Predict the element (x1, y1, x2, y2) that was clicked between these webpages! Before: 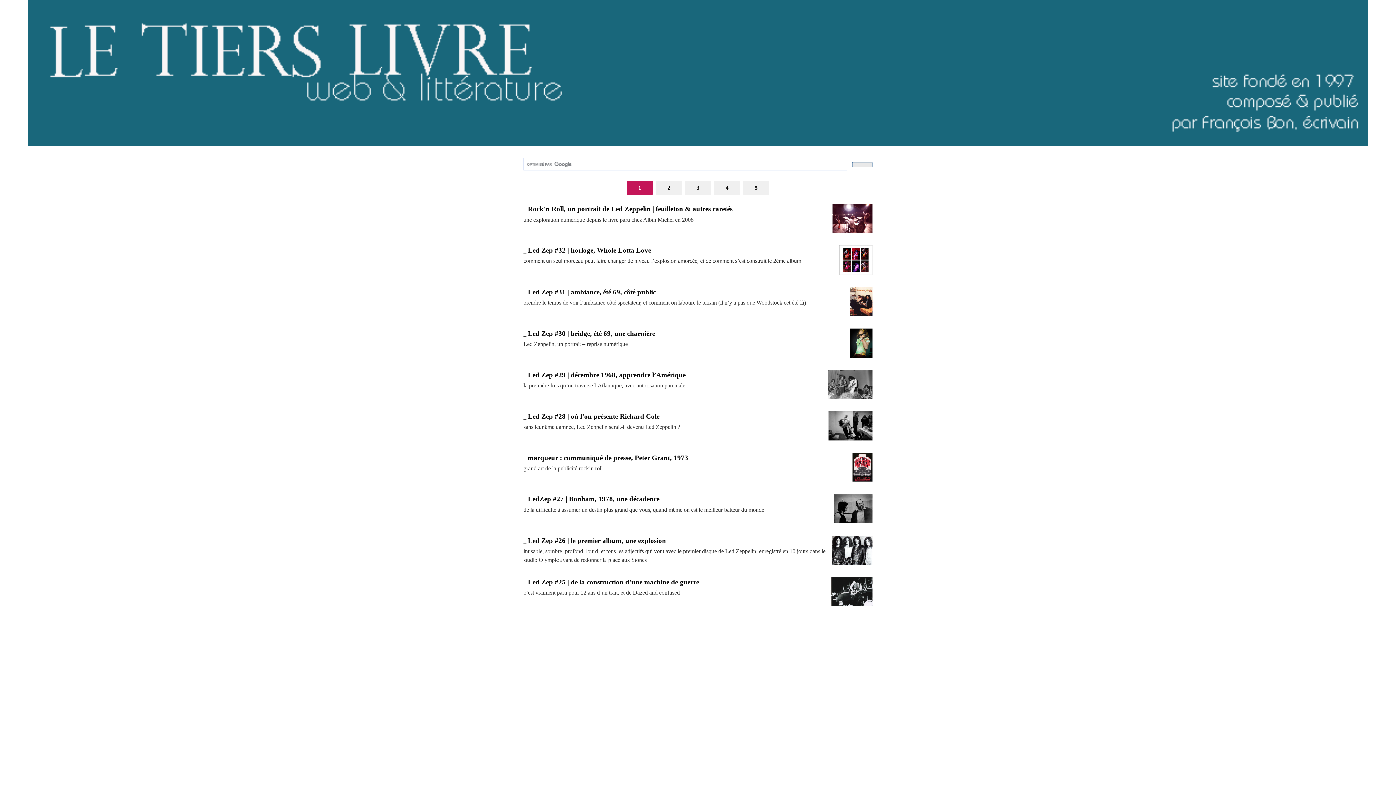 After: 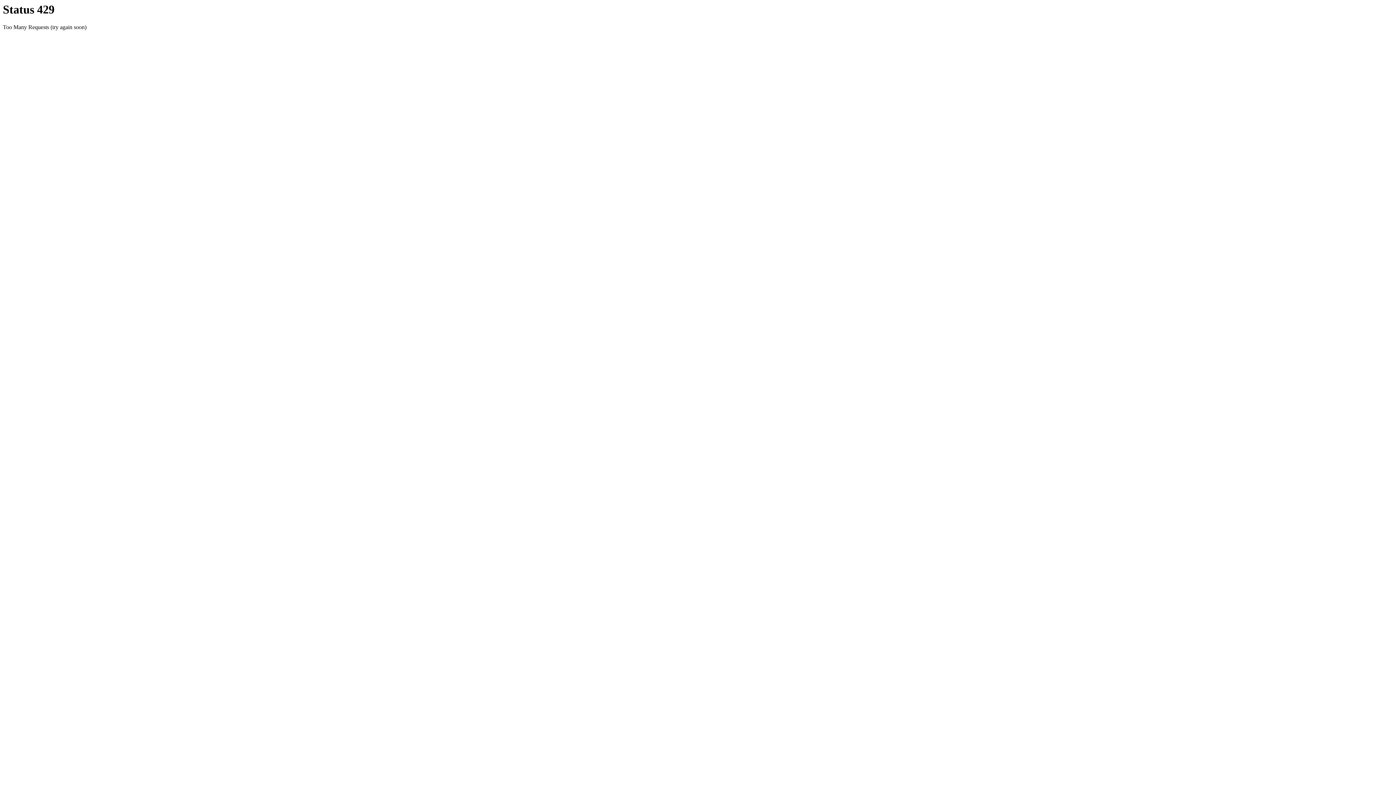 Action: bbox: (685, 180, 711, 195) label: Aller à la page 3